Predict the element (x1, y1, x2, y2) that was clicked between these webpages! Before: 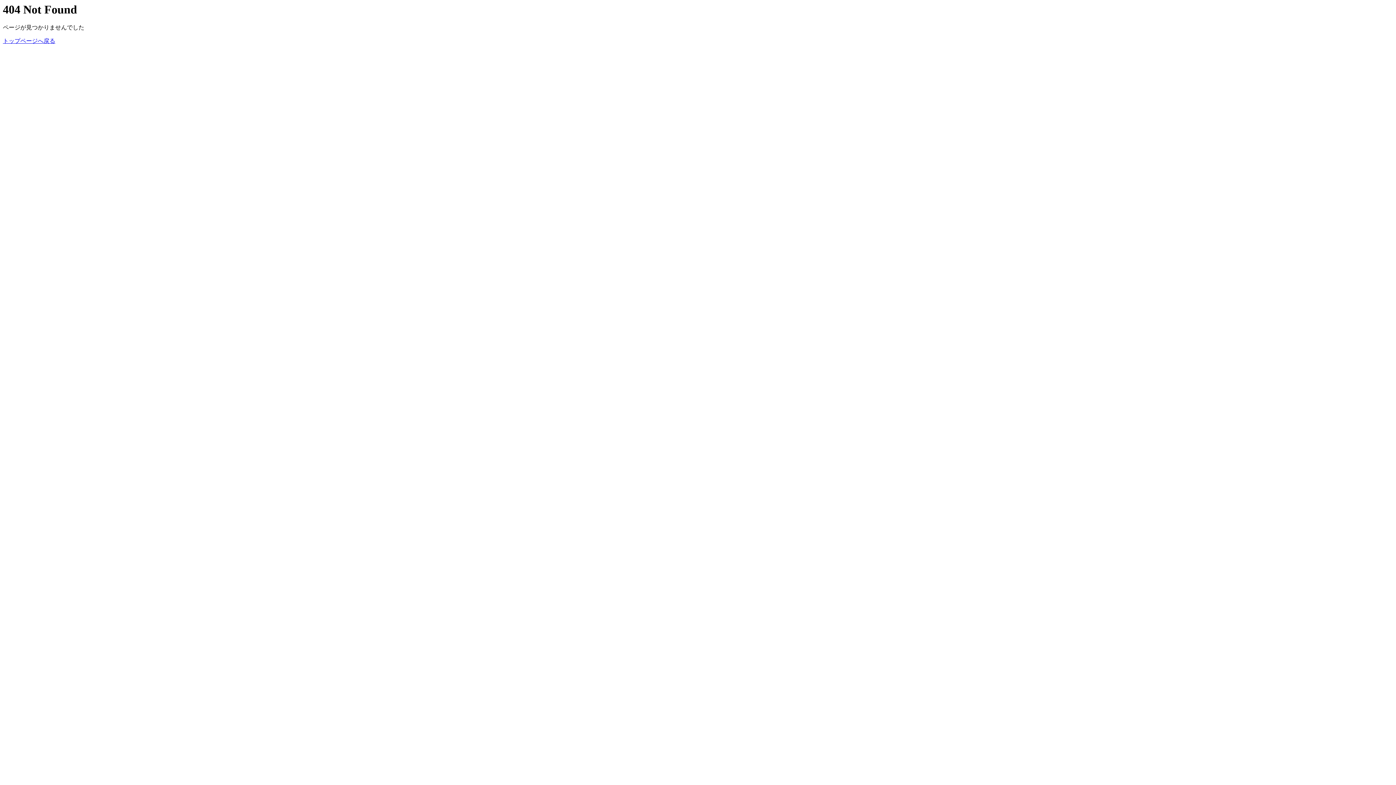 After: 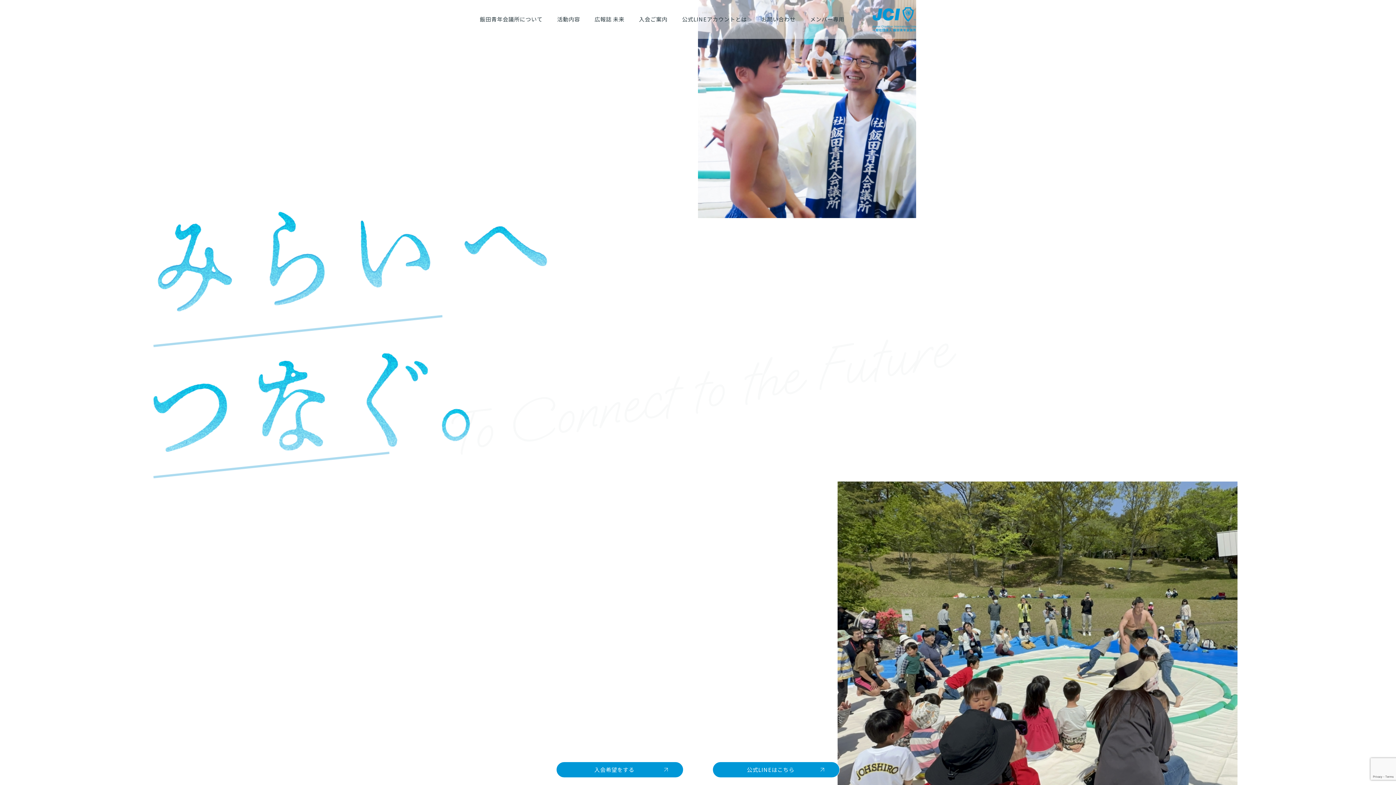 Action: bbox: (2, 37, 55, 44) label: トップページへ戻る